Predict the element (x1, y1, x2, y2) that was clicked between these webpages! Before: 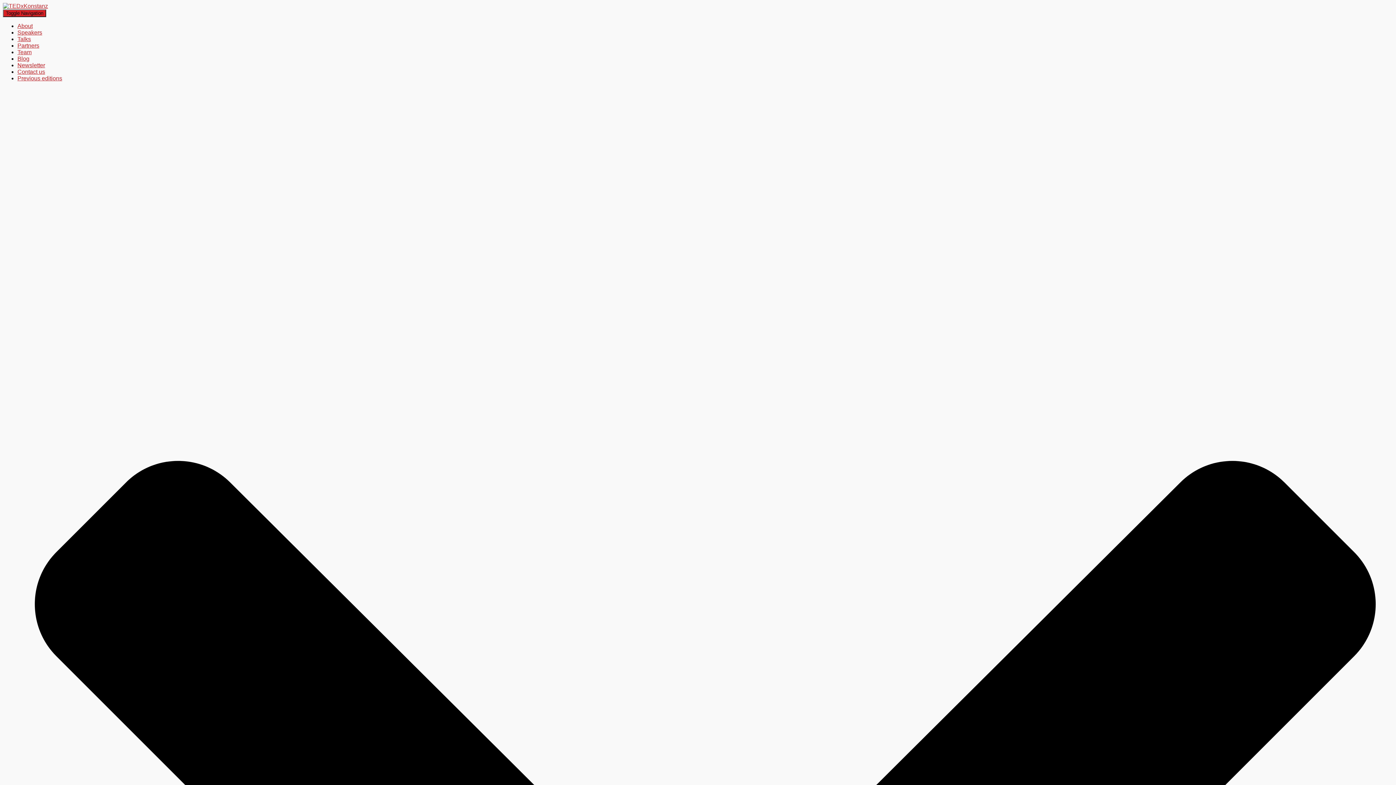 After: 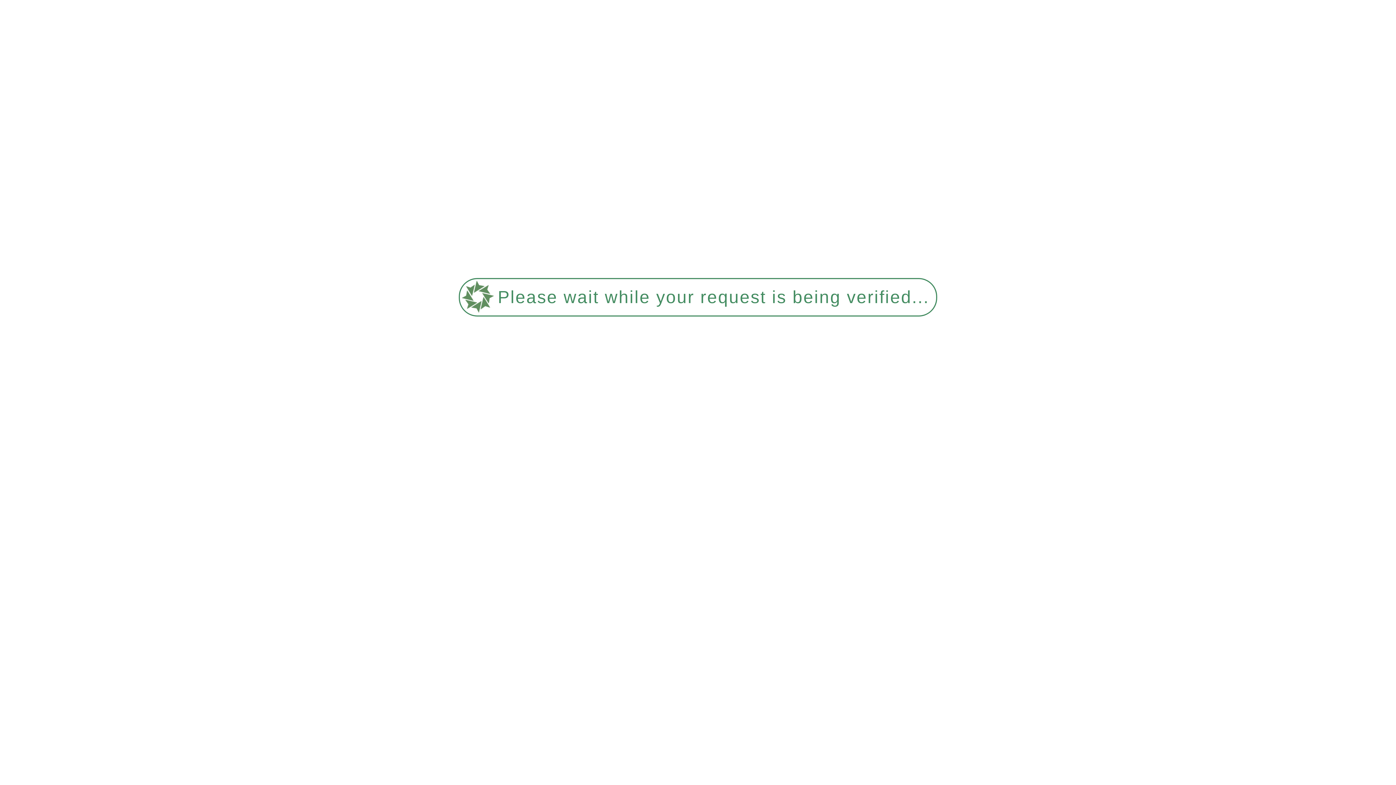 Action: bbox: (17, 42, 39, 48) label: Partners